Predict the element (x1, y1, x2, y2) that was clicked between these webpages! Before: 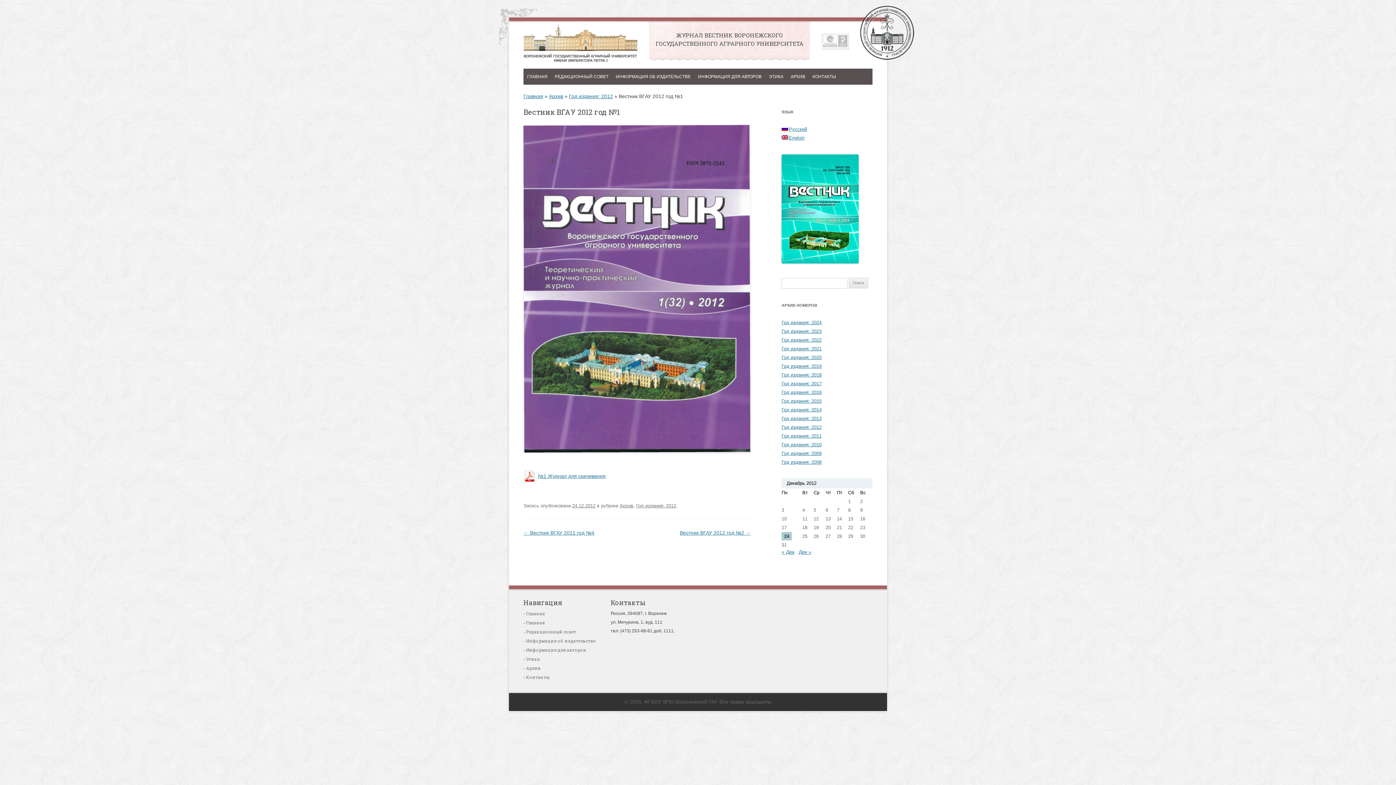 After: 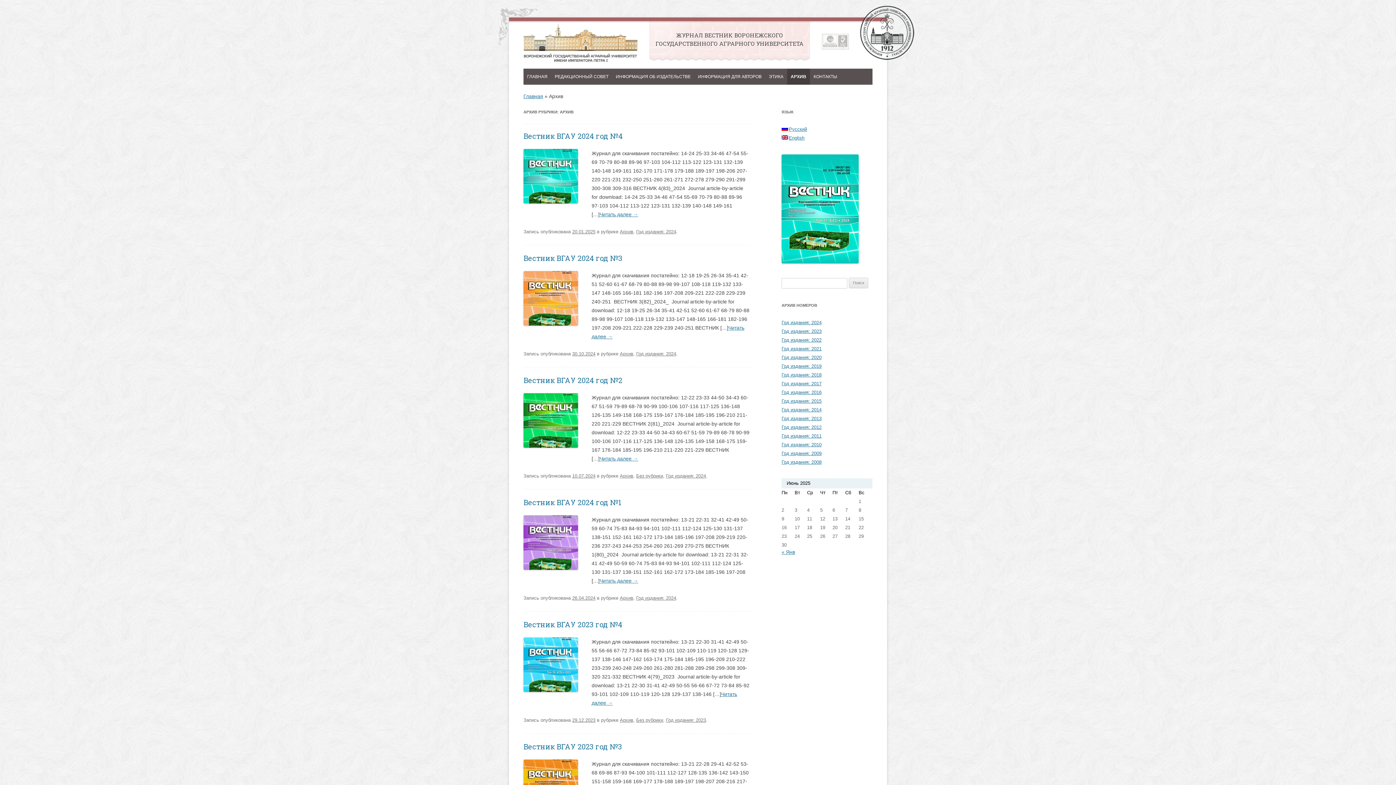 Action: bbox: (526, 665, 540, 671) label: Архив